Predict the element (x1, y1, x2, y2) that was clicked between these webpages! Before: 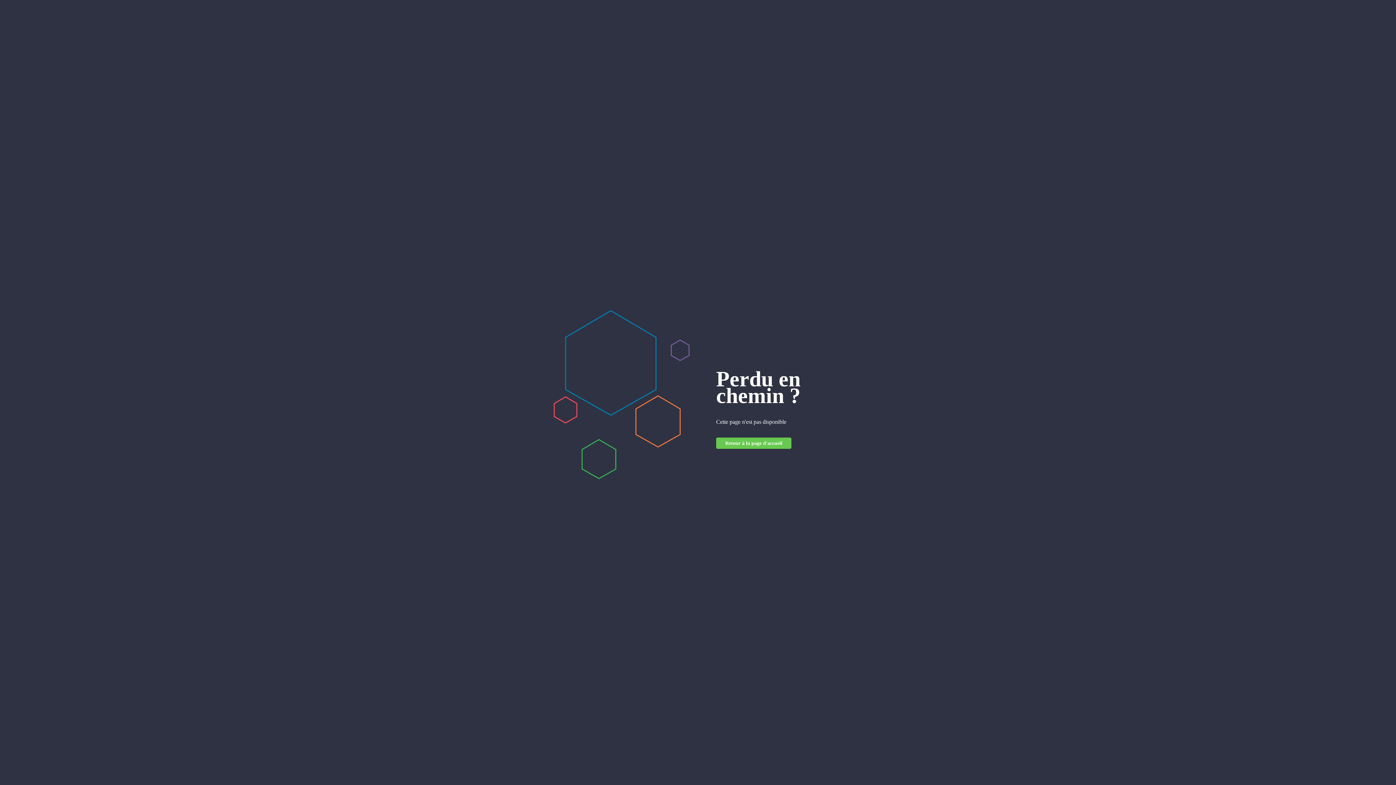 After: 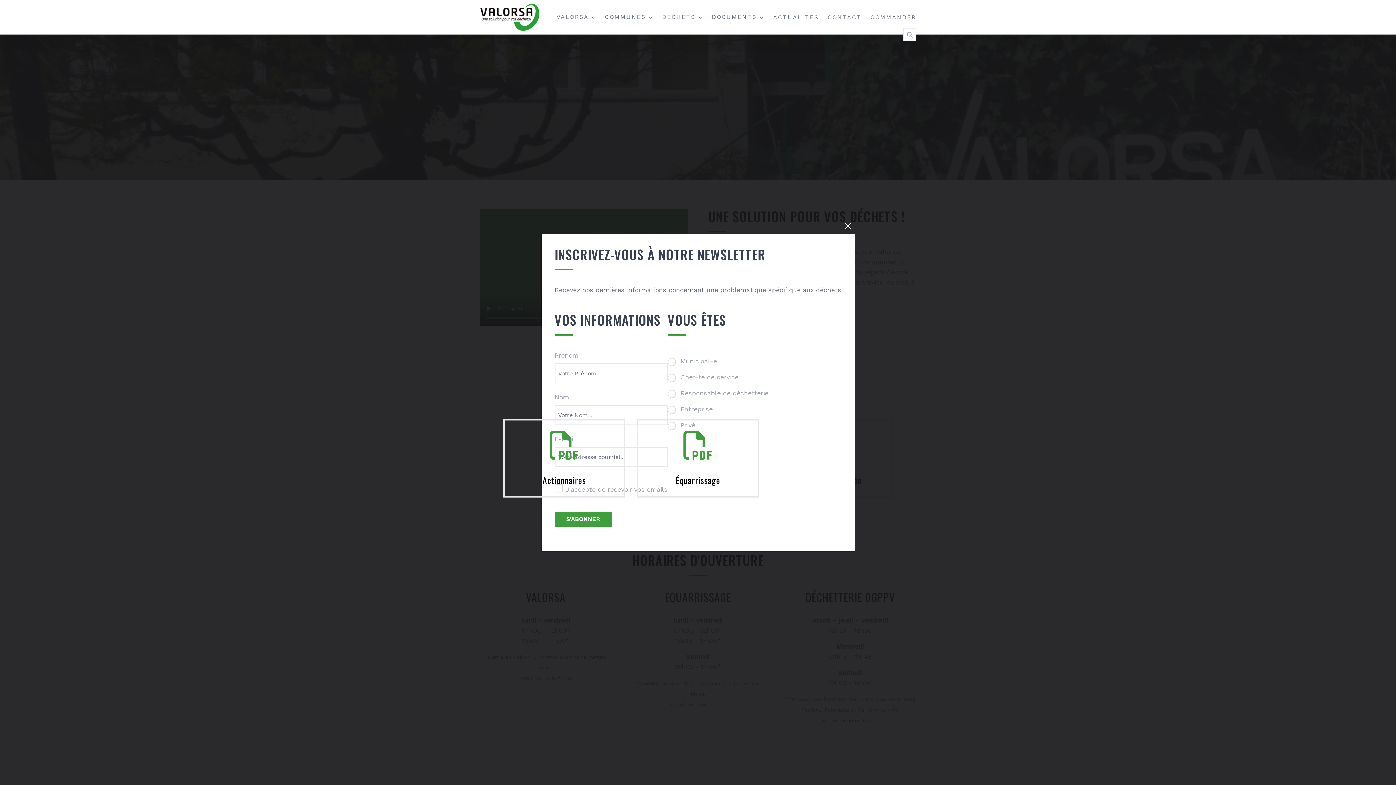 Action: label: Retour à la page d'accueil bbox: (716, 437, 791, 449)